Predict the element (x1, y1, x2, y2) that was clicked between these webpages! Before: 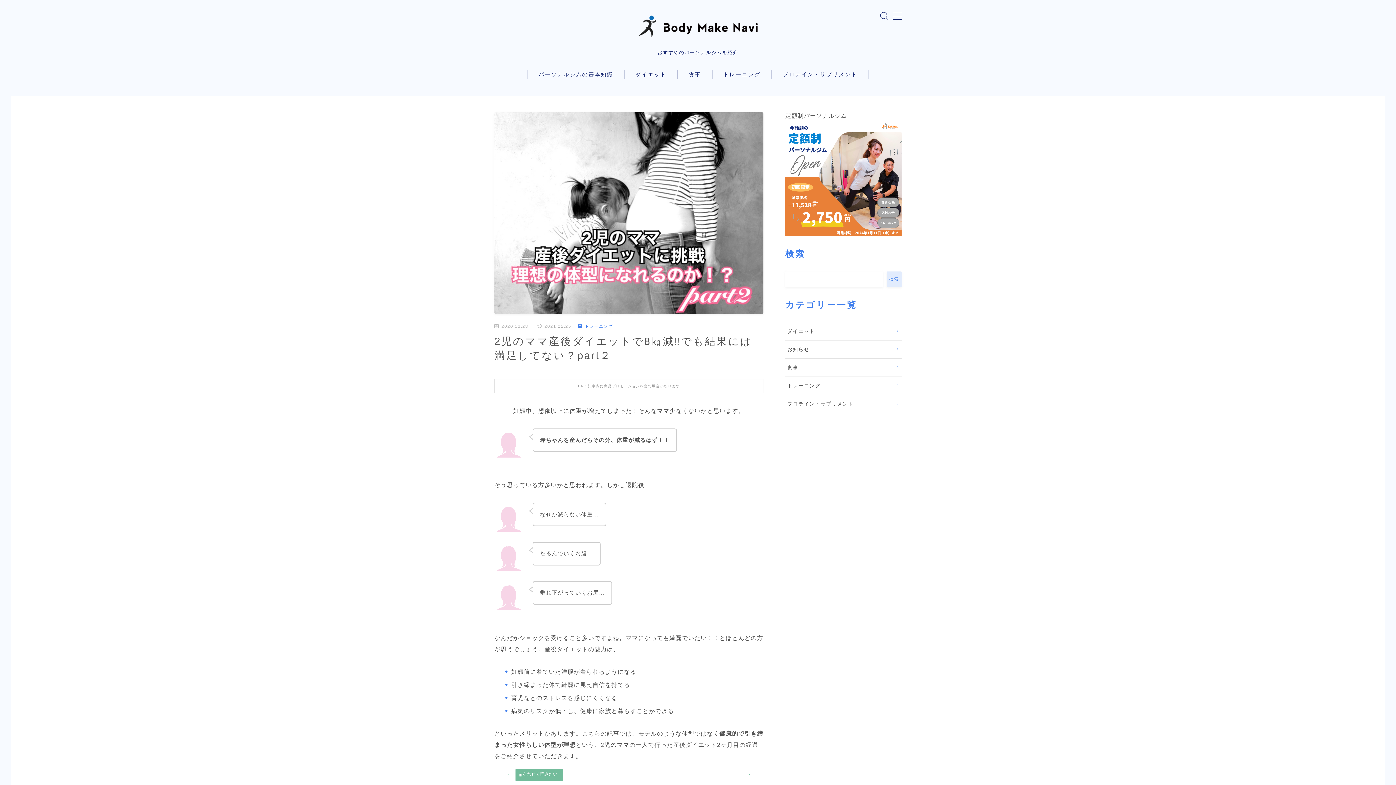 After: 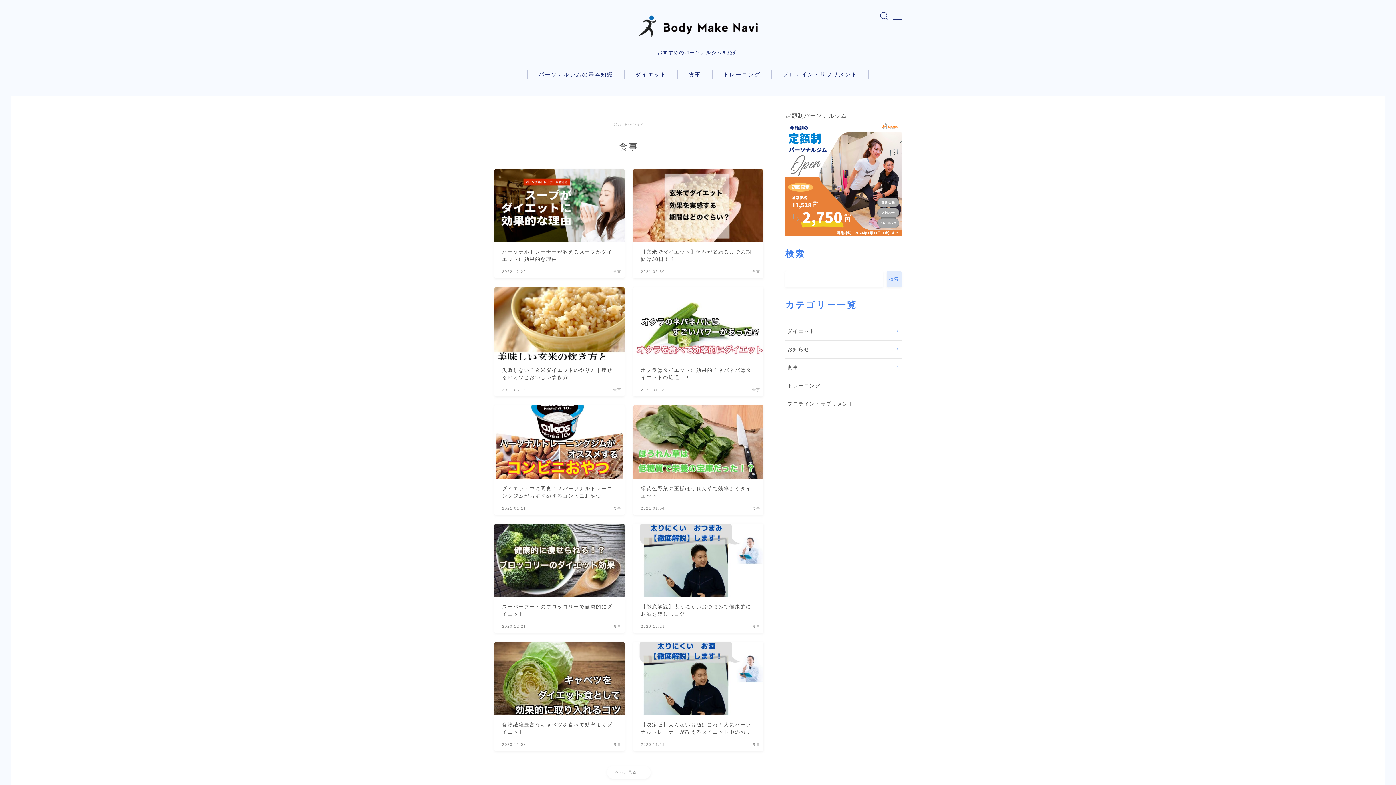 Action: bbox: (677, 70, 712, 79) label: 食事